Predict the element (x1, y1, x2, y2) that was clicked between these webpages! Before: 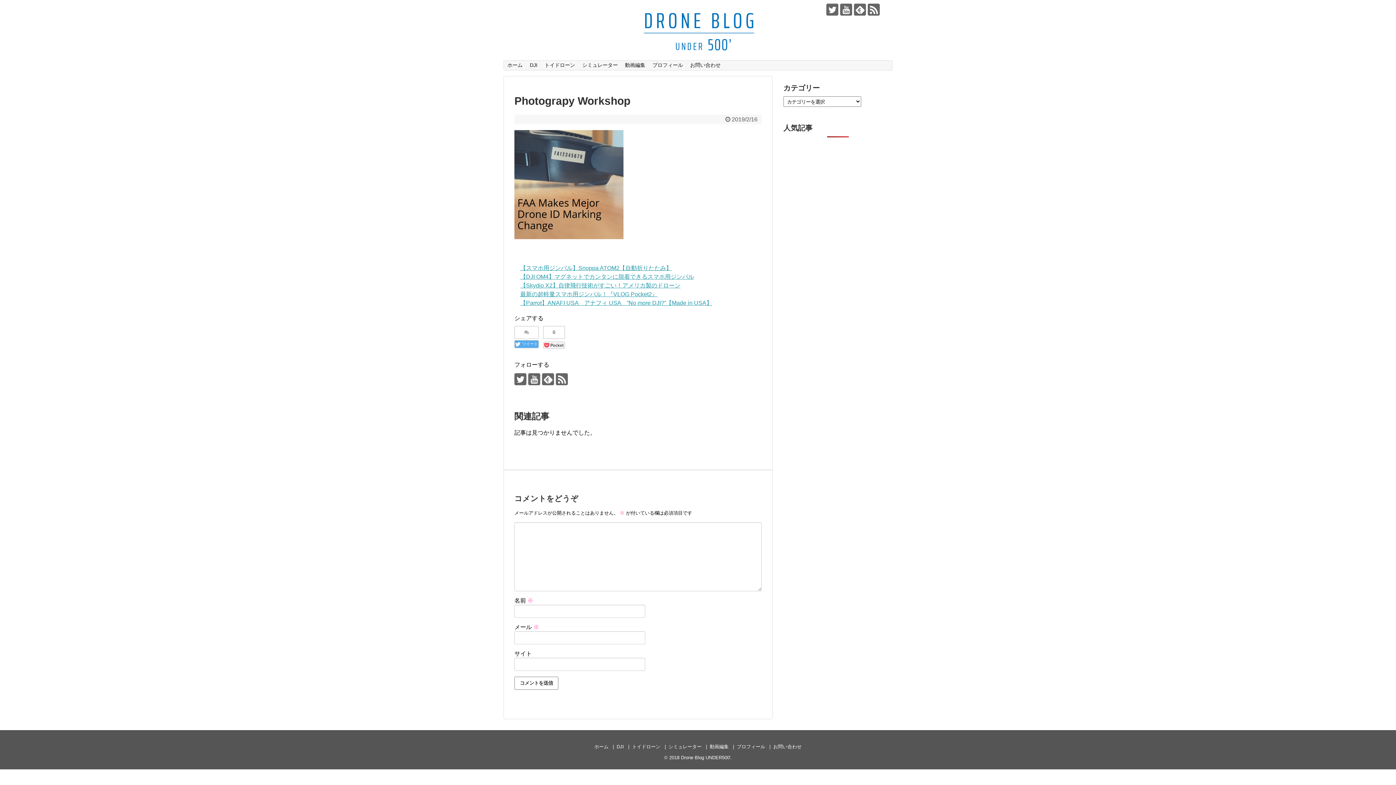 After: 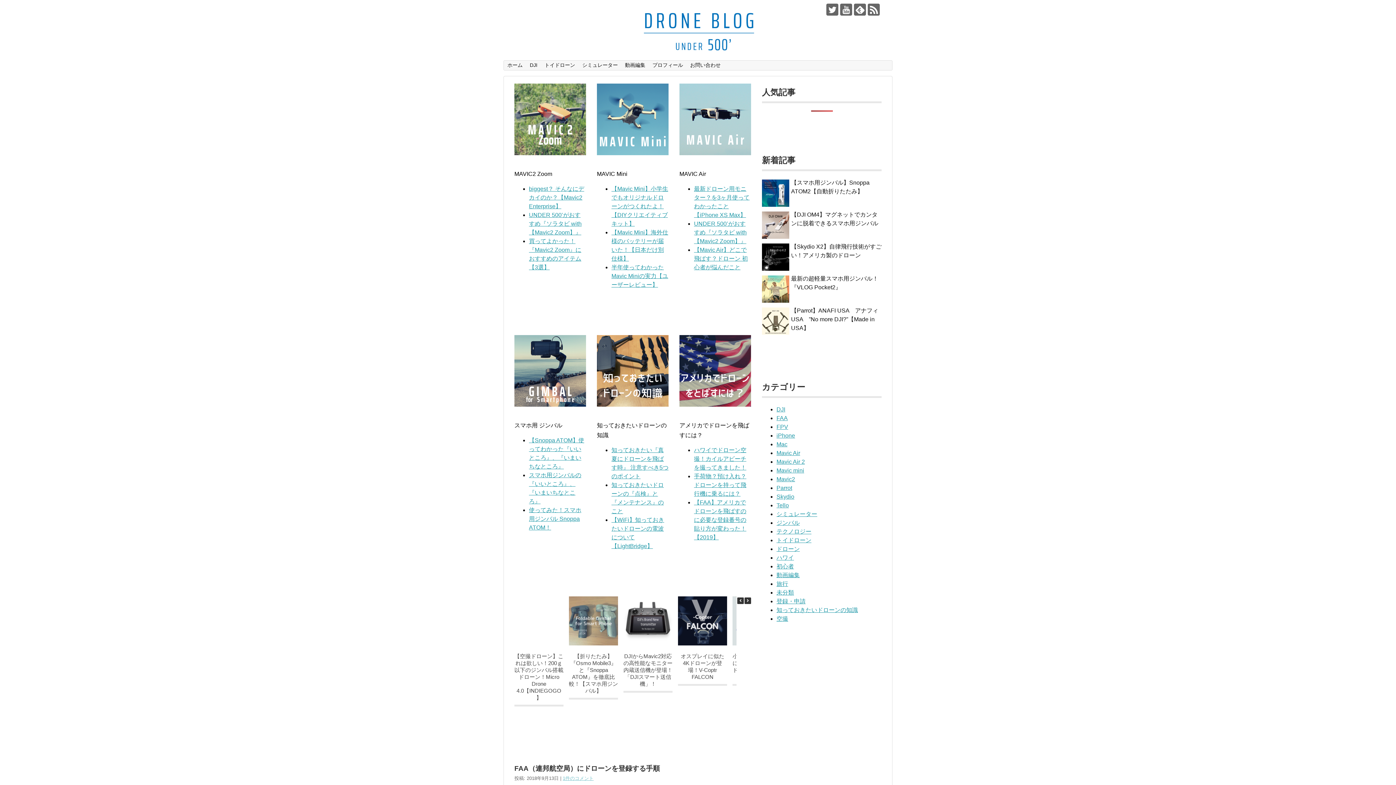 Action: bbox: (681, 755, 730, 760) label: Drone Blog UNDER500'